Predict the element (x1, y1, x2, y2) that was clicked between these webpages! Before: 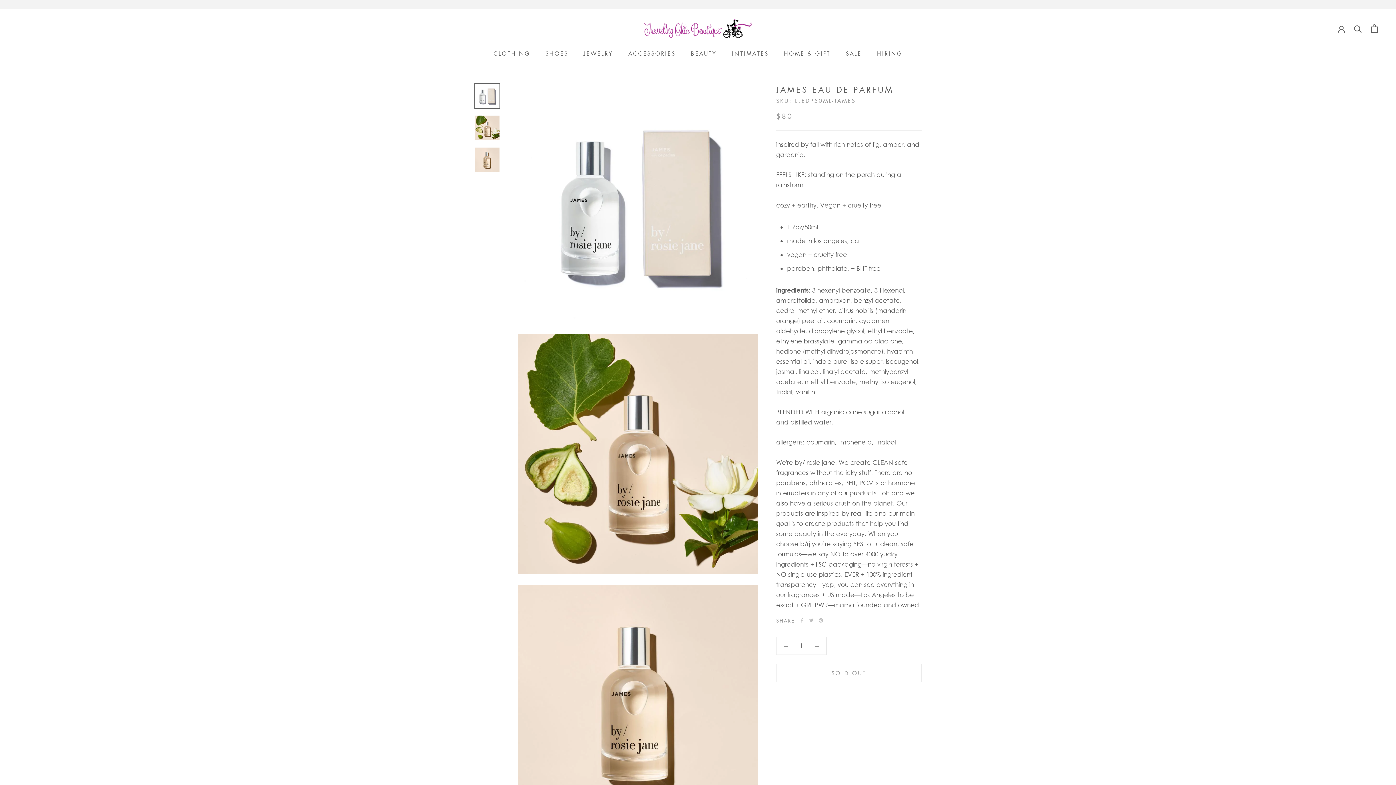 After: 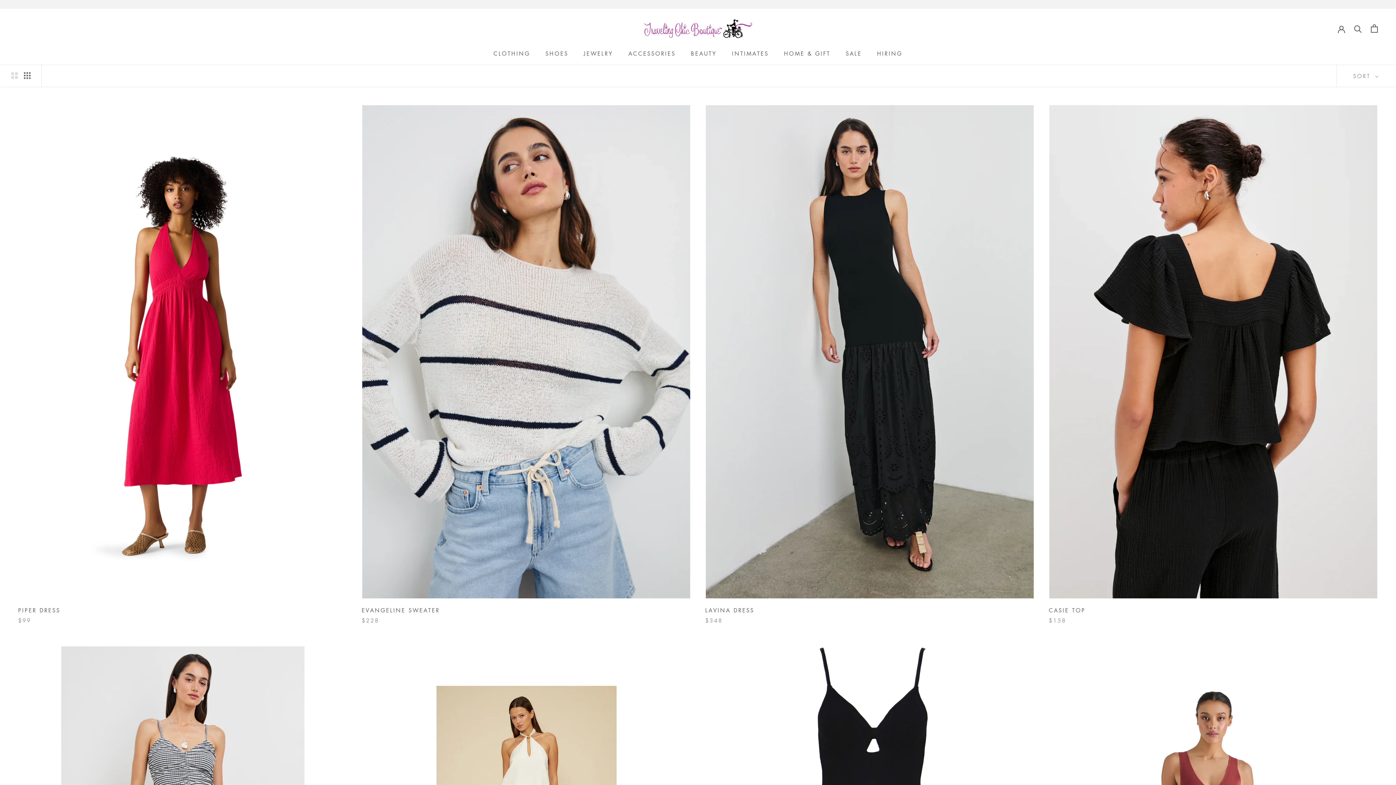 Action: label: CLOTHING bbox: (493, 49, 530, 57)